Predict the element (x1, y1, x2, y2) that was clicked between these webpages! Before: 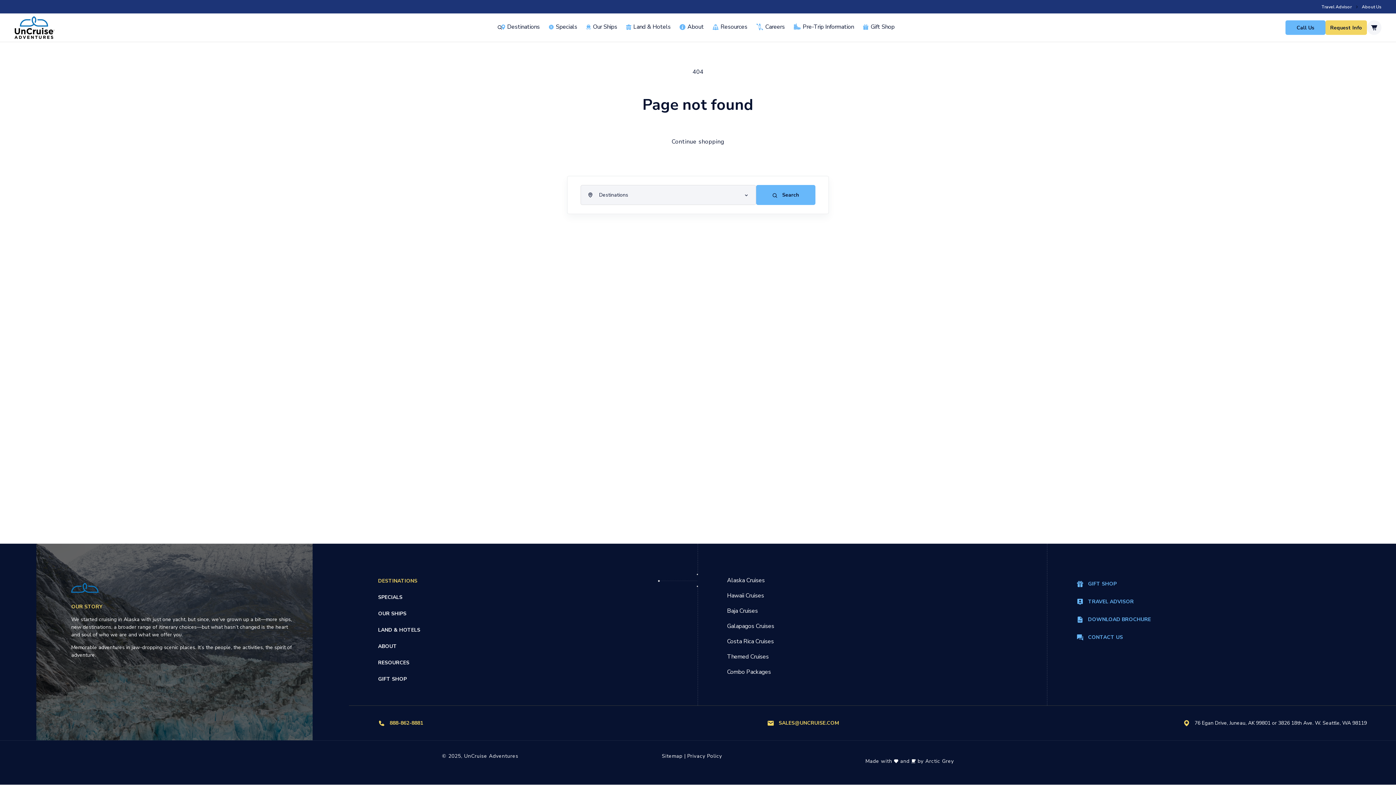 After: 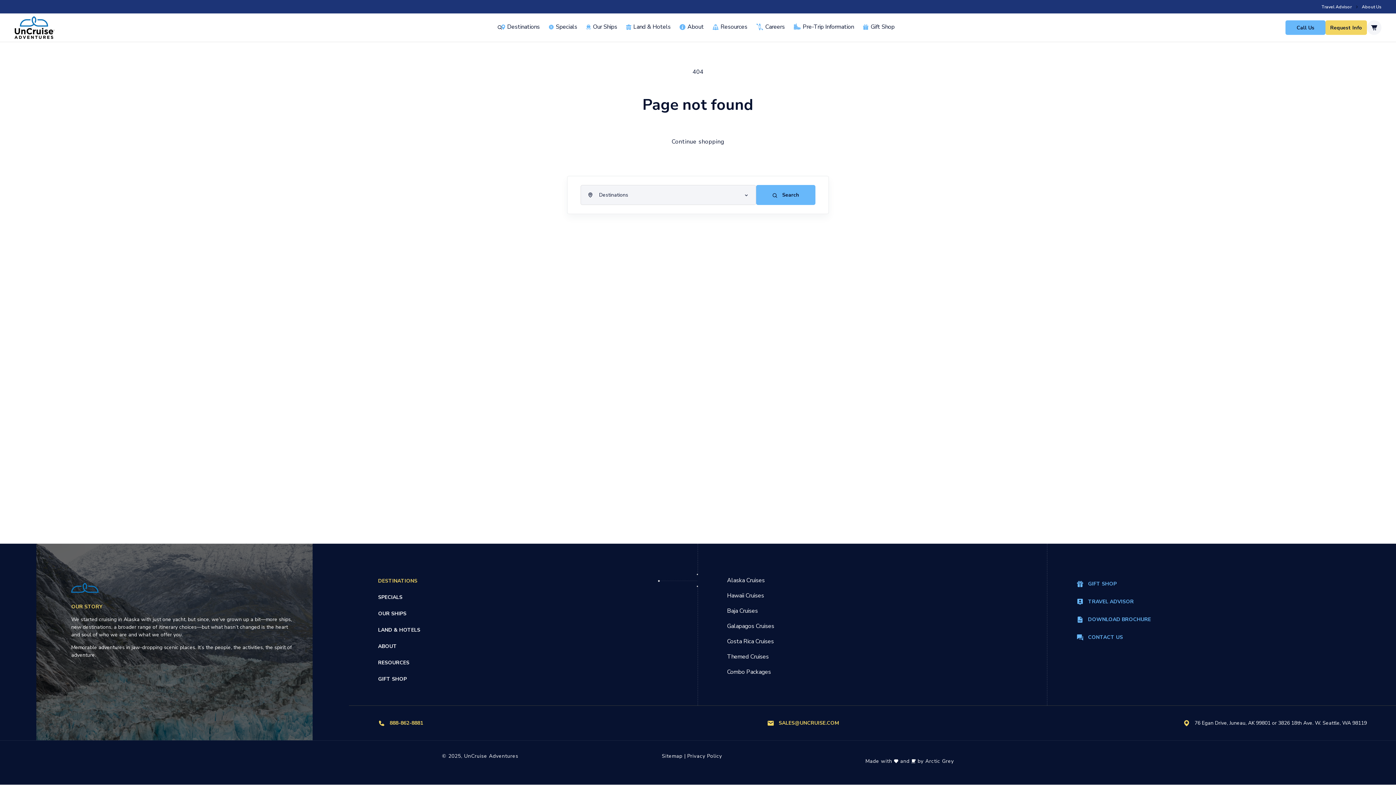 Action: bbox: (778, 719, 839, 727) label: SALES@UNCRUISE.COM